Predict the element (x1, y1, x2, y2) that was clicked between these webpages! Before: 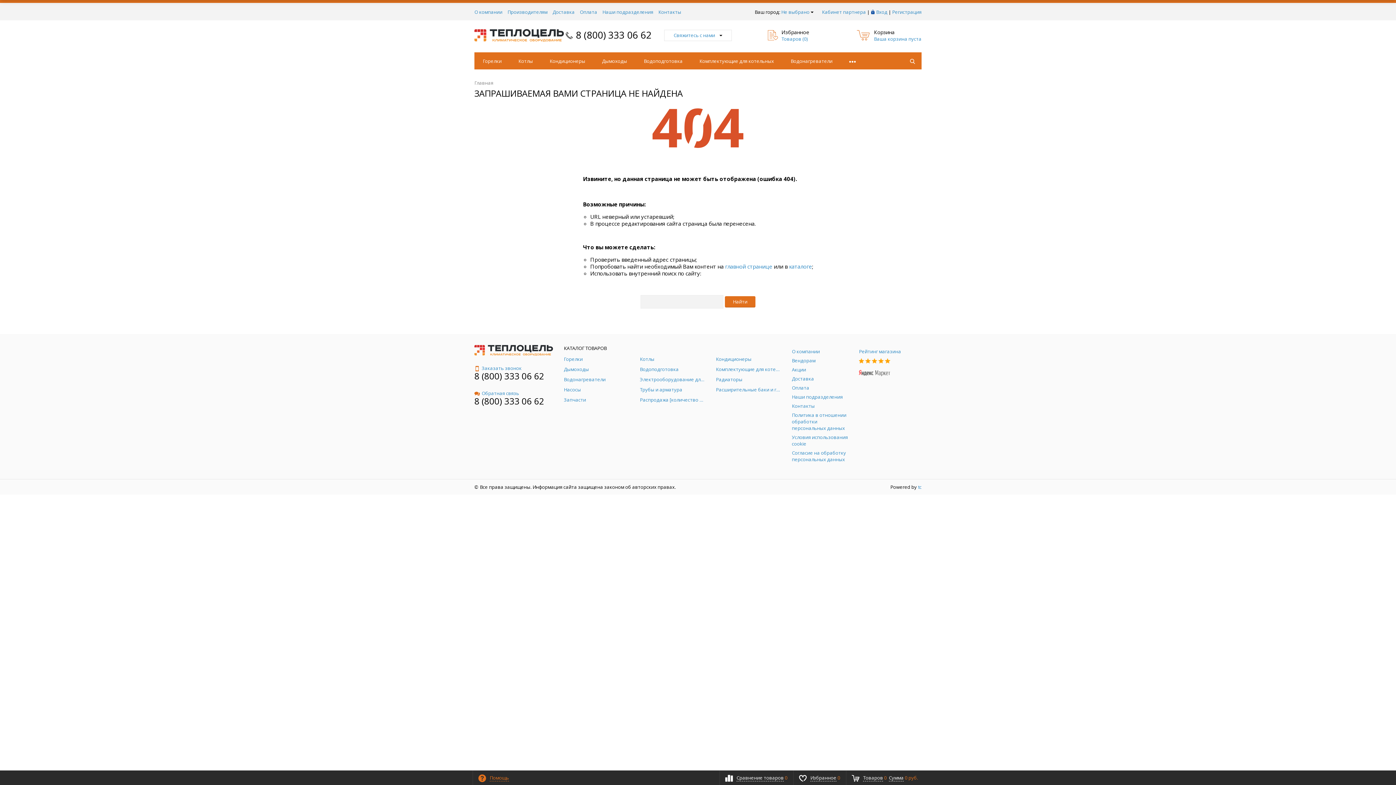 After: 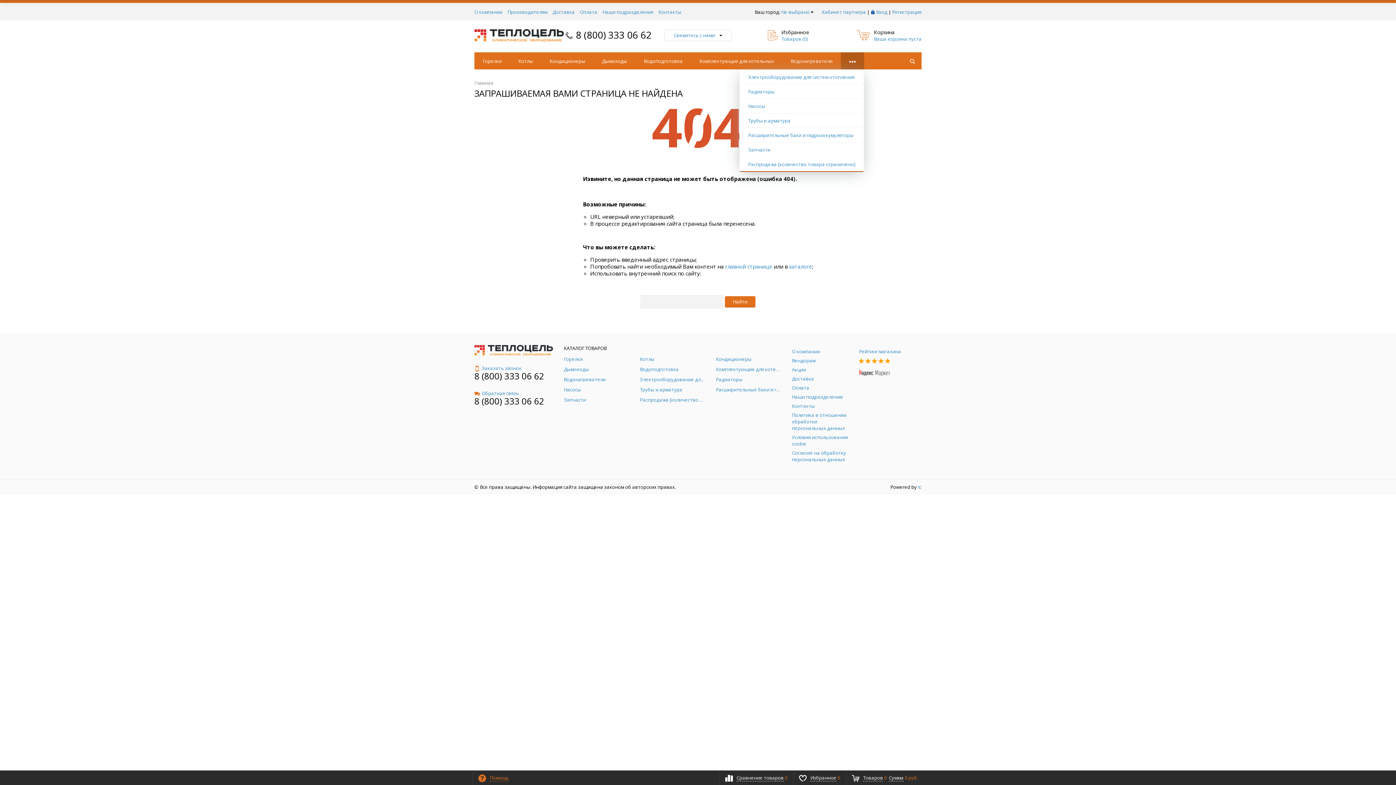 Action: bbox: (841, 52, 864, 69)